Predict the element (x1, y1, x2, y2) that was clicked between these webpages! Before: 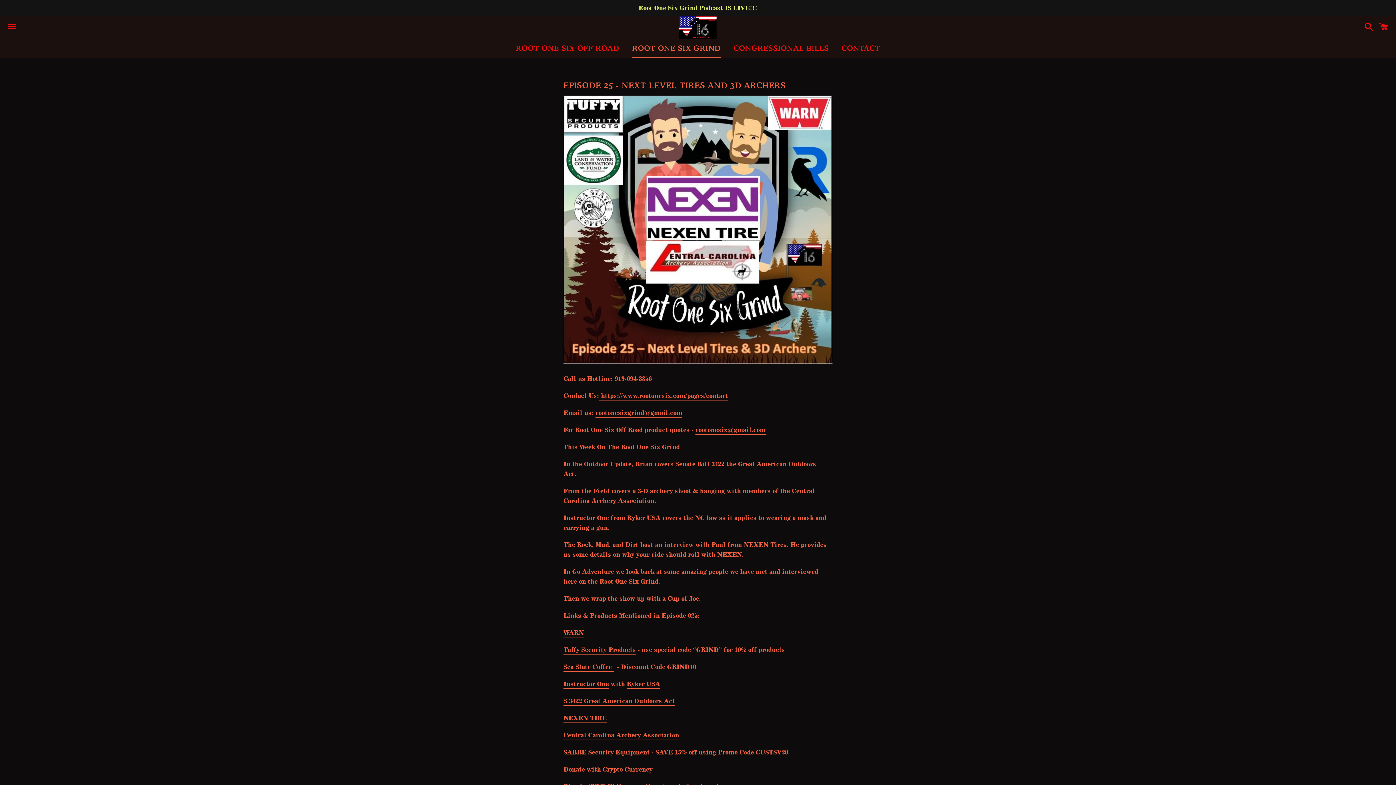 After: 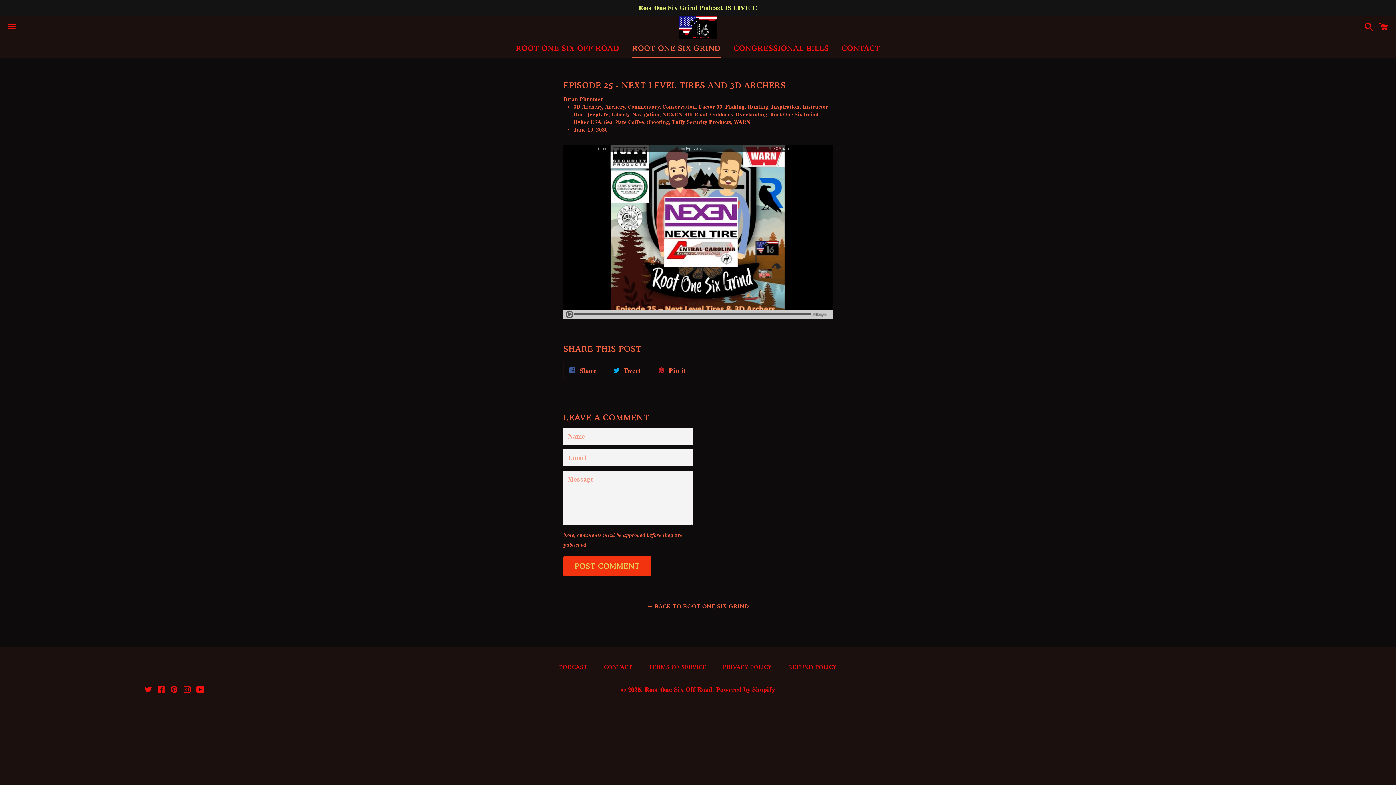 Action: bbox: (563, 80, 785, 90) label: EPISODE 25 - NEXT LEVEL TIRES AND 3D ARCHERS